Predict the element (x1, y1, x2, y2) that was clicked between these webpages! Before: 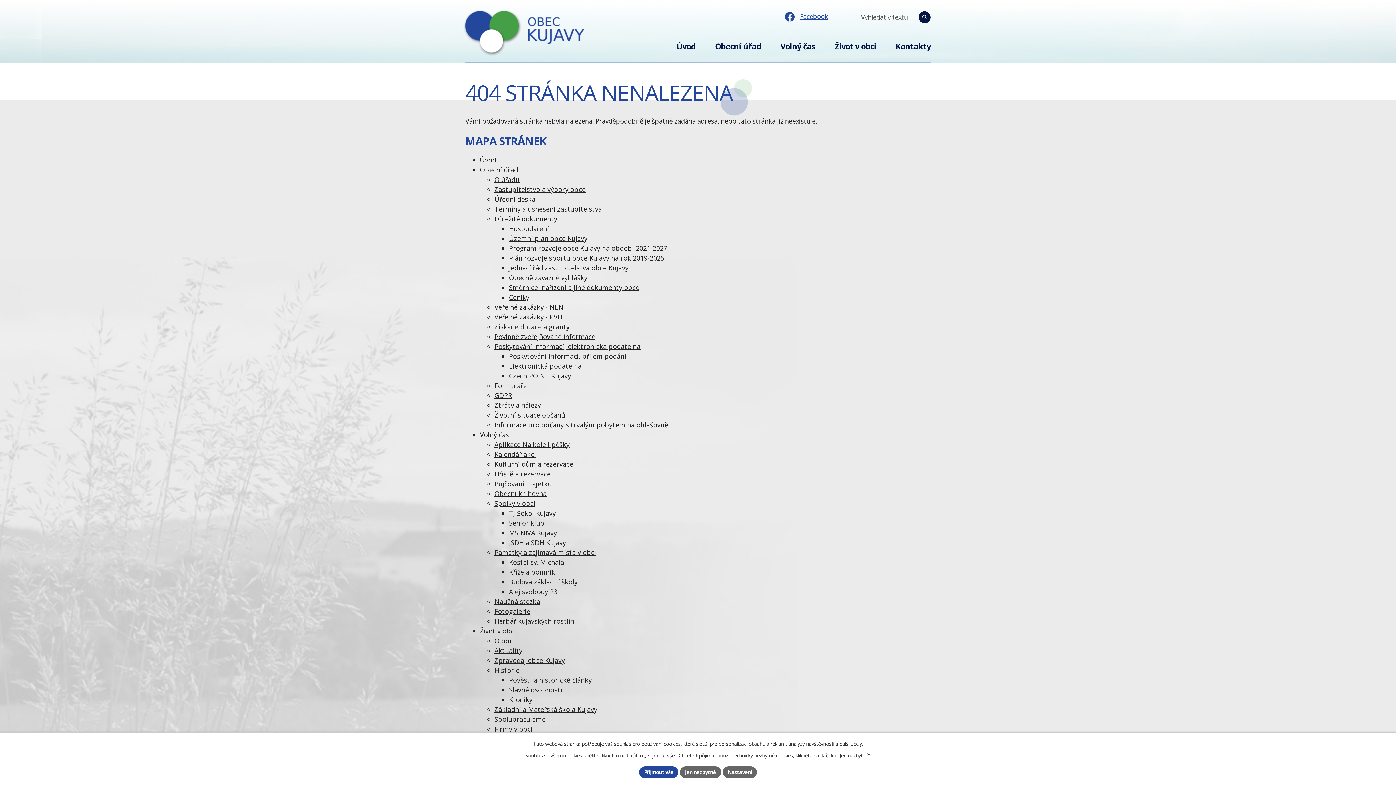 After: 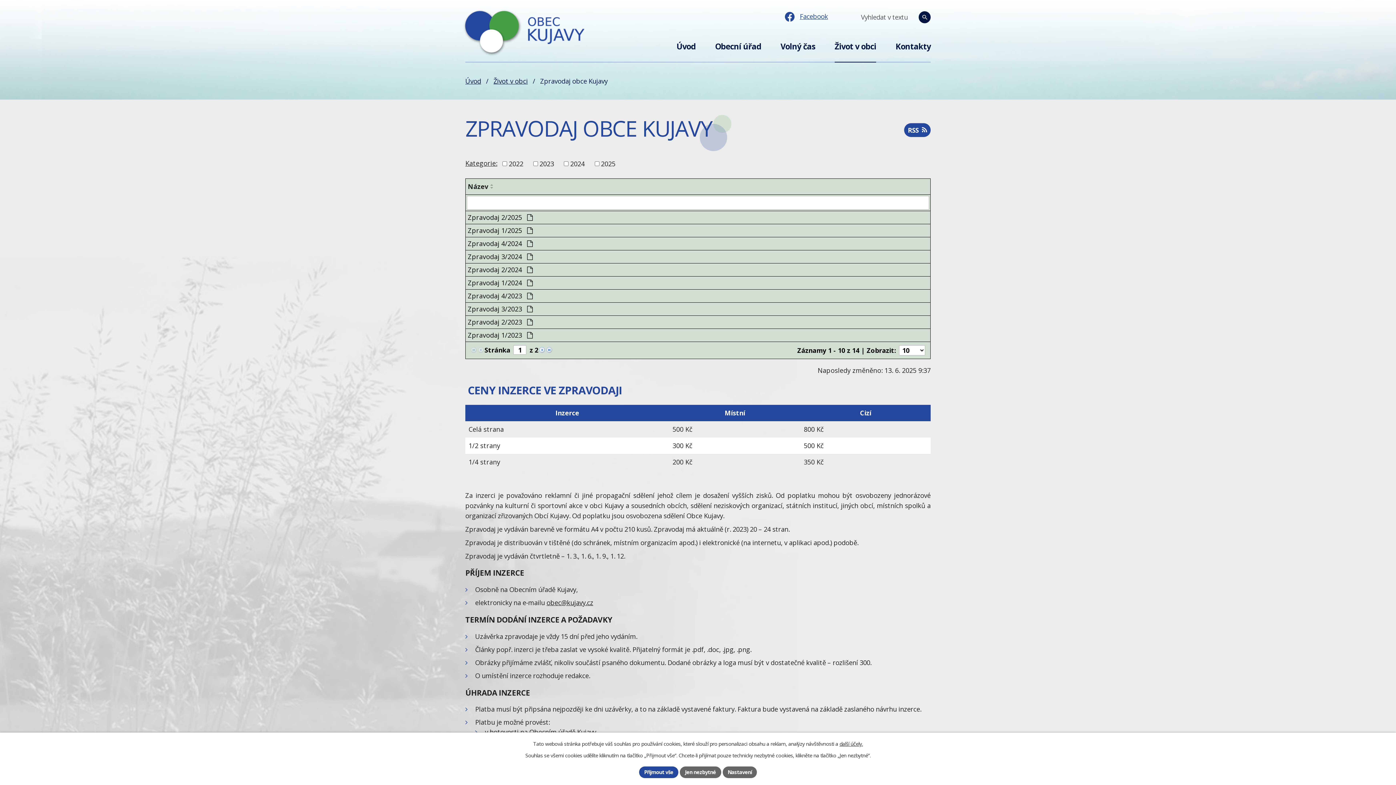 Action: label: Zpravodaj obce Kujavy bbox: (494, 656, 565, 665)